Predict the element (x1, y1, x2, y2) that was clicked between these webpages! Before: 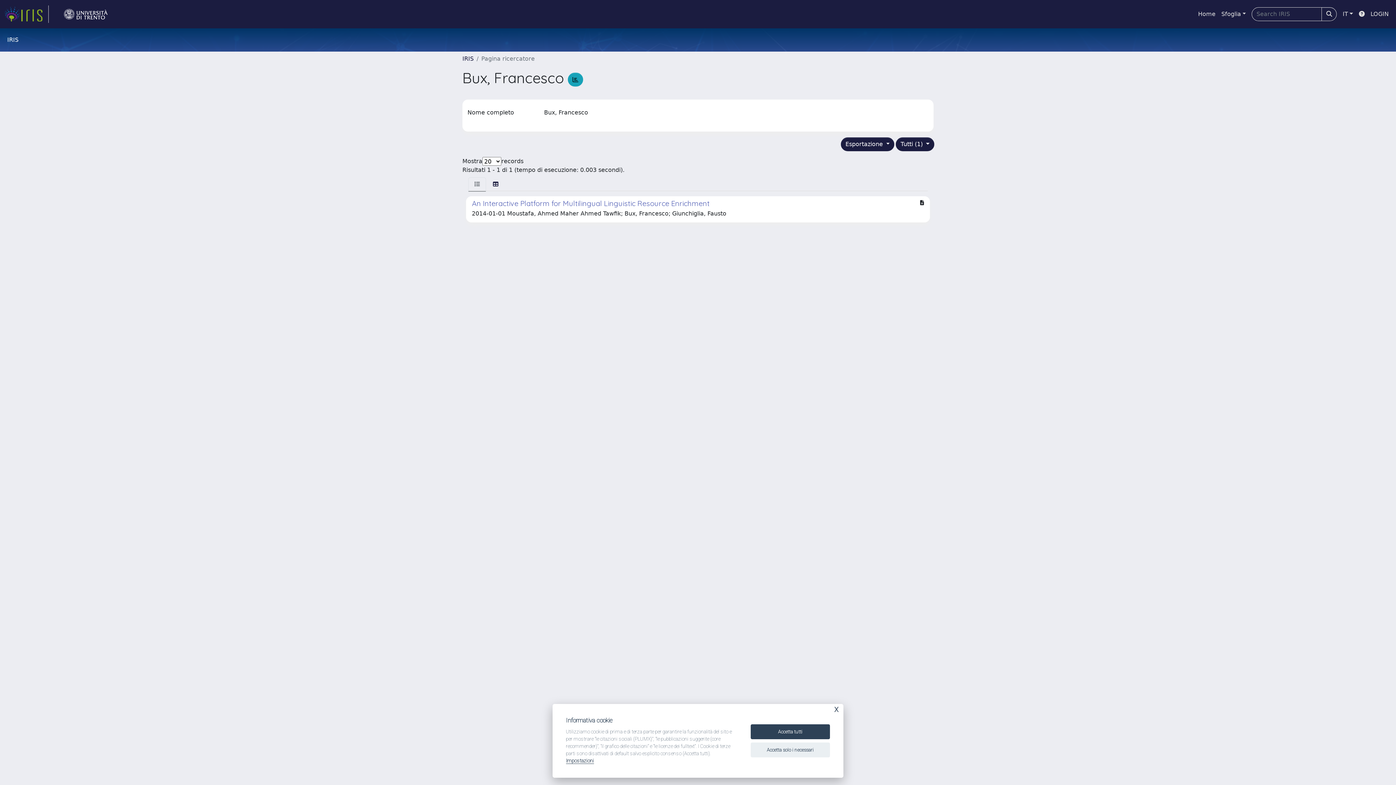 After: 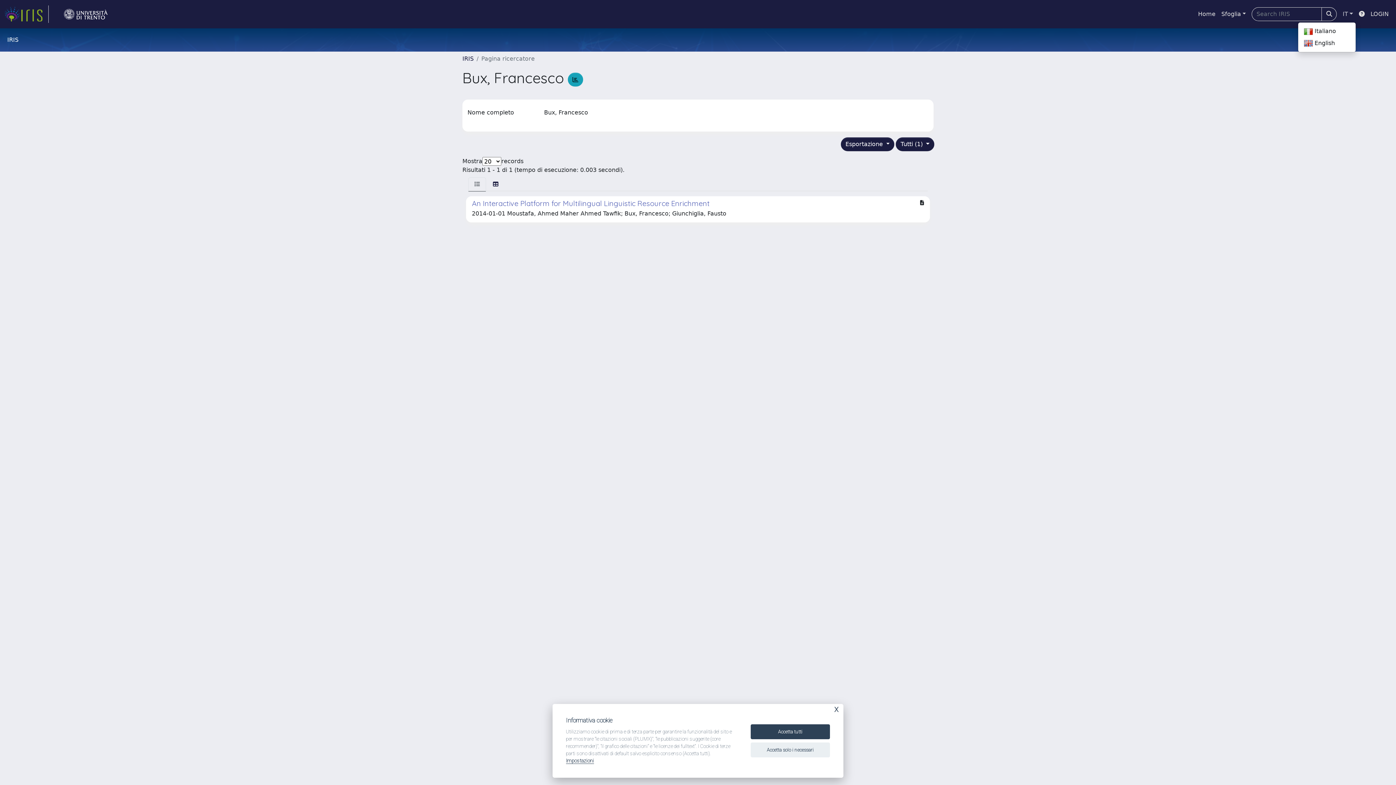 Action: bbox: (1340, 6, 1356, 21) label: IT